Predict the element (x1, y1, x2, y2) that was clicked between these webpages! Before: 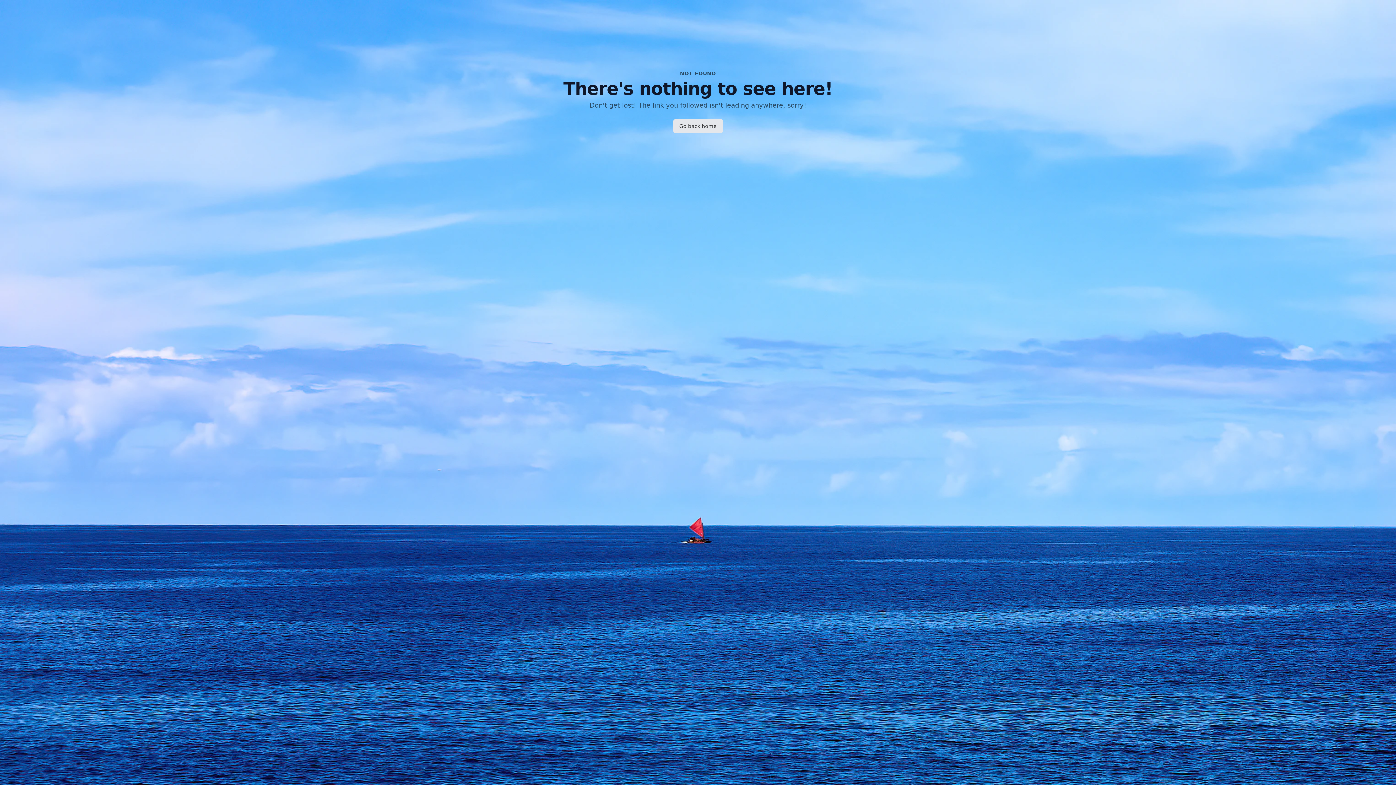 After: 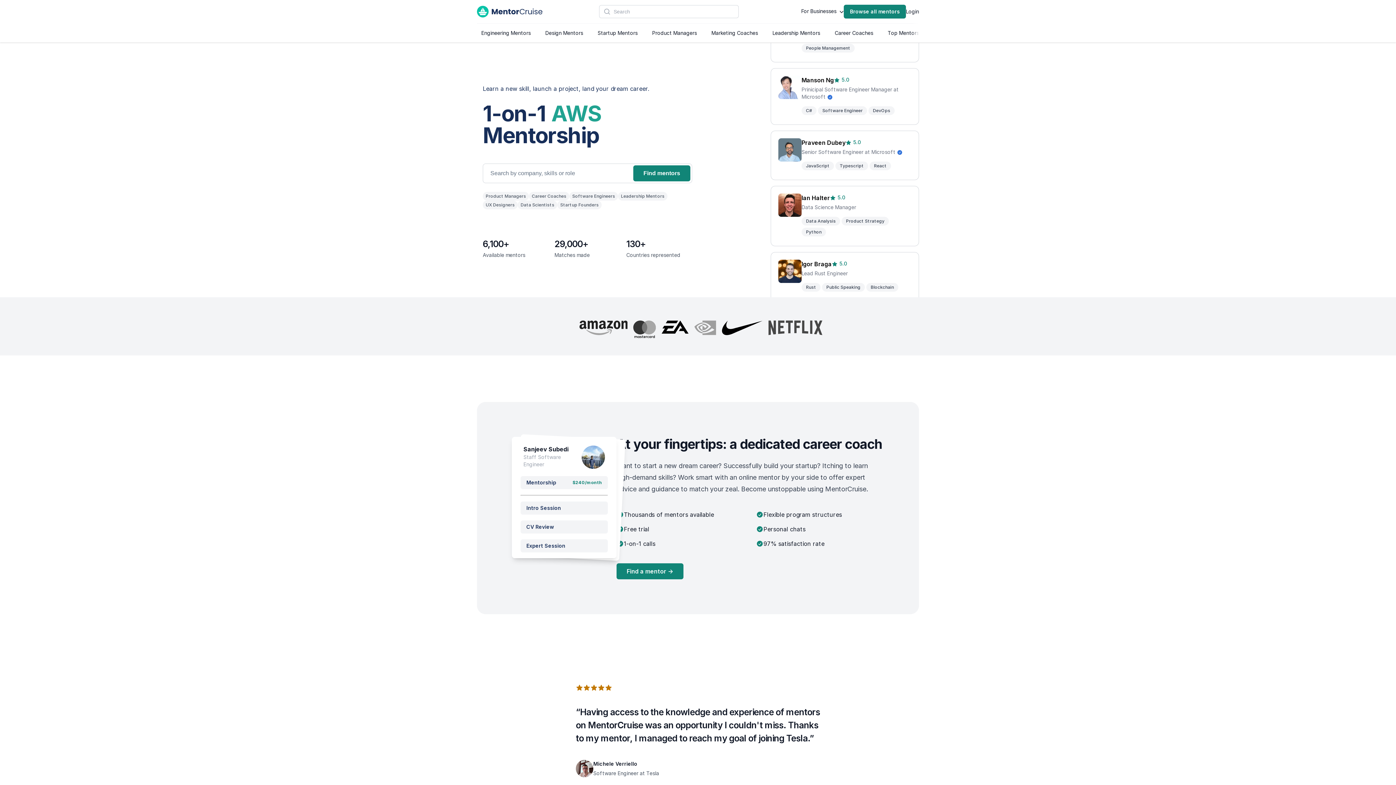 Action: label: Go back home bbox: (673, 119, 723, 133)